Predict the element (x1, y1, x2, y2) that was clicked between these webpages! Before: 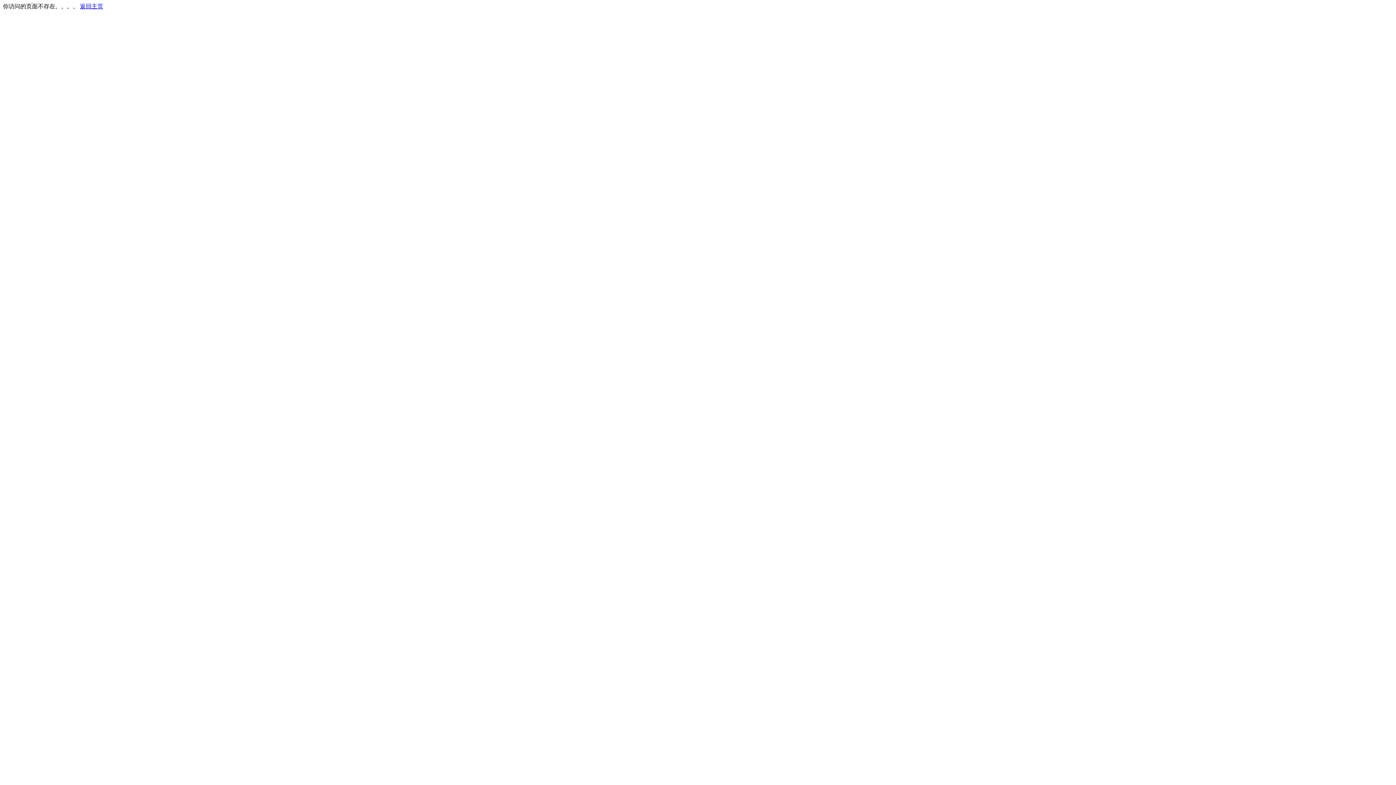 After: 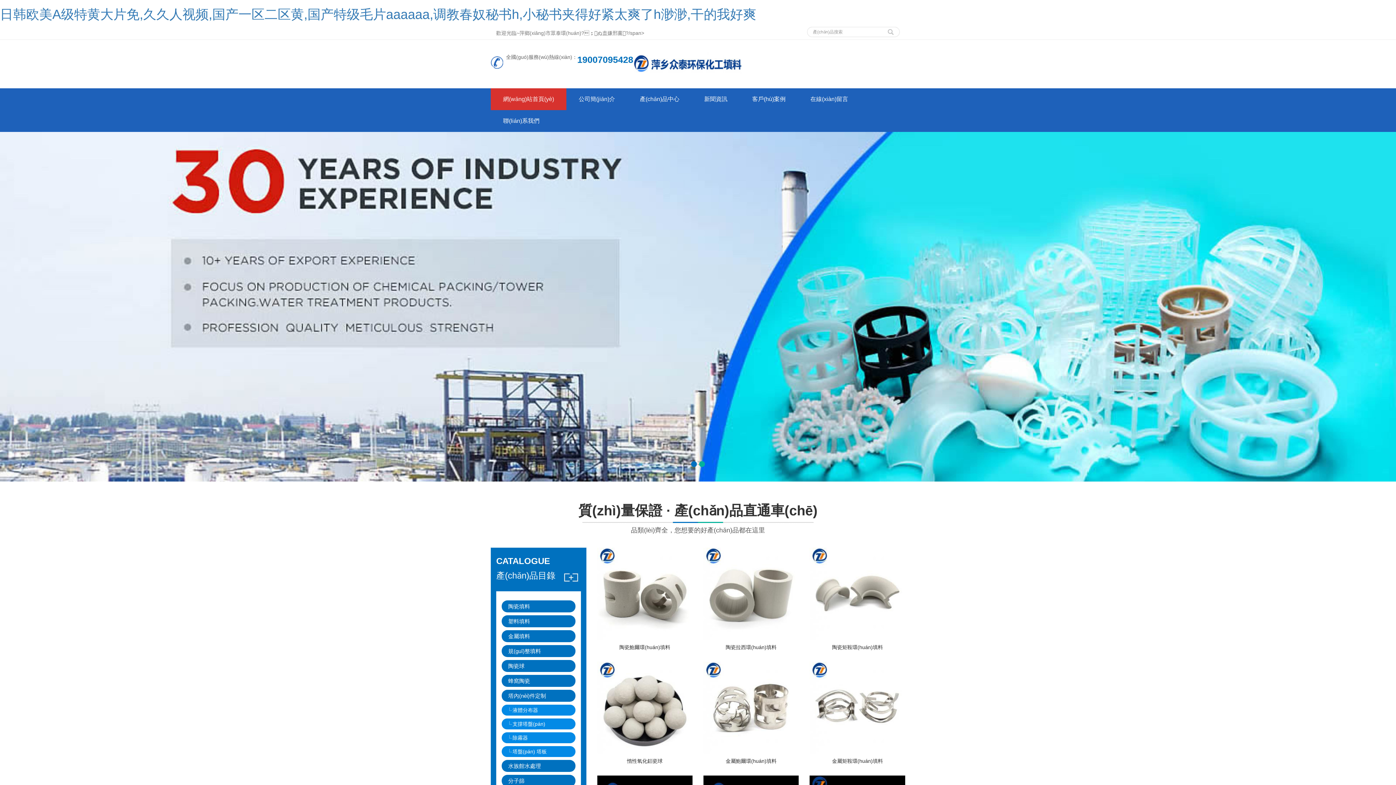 Action: label: 返回主页 bbox: (80, 3, 103, 9)